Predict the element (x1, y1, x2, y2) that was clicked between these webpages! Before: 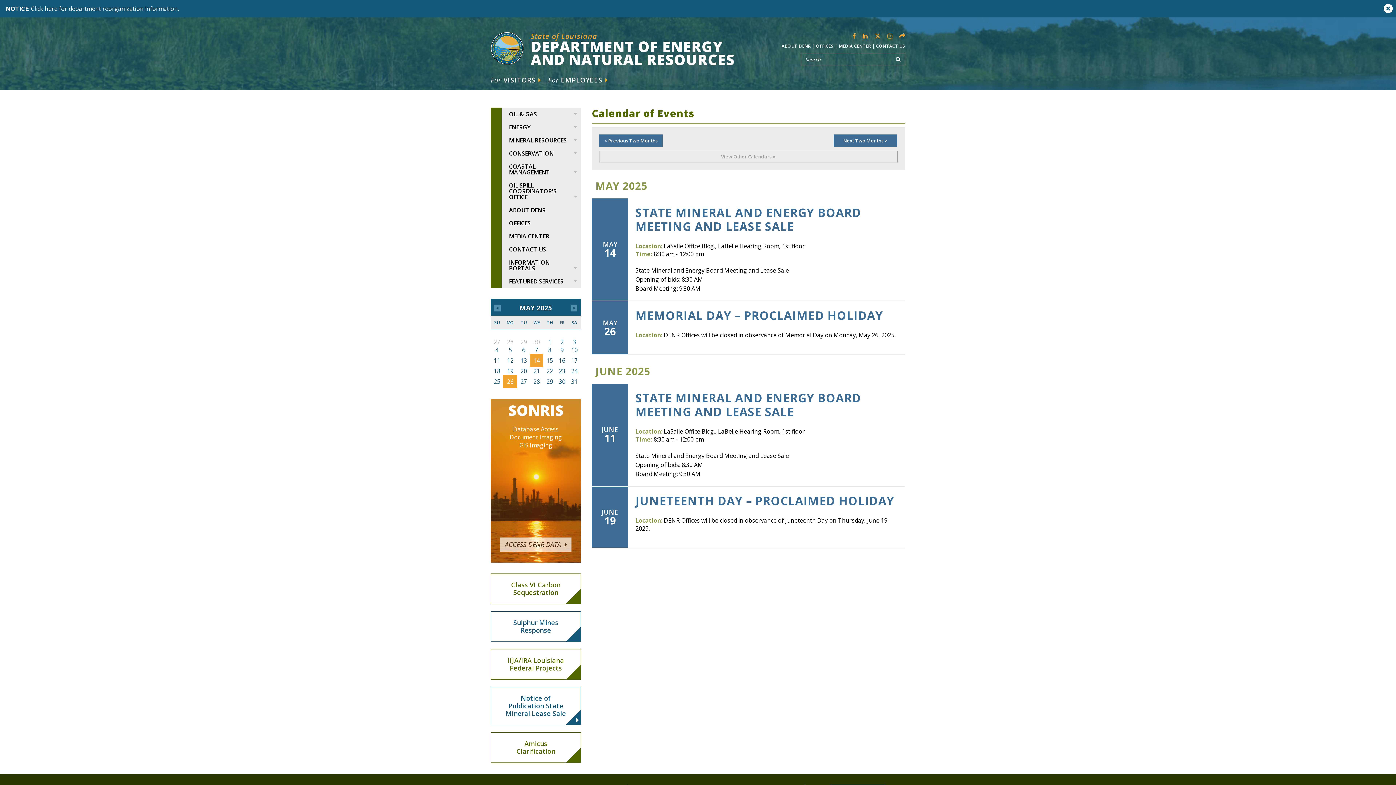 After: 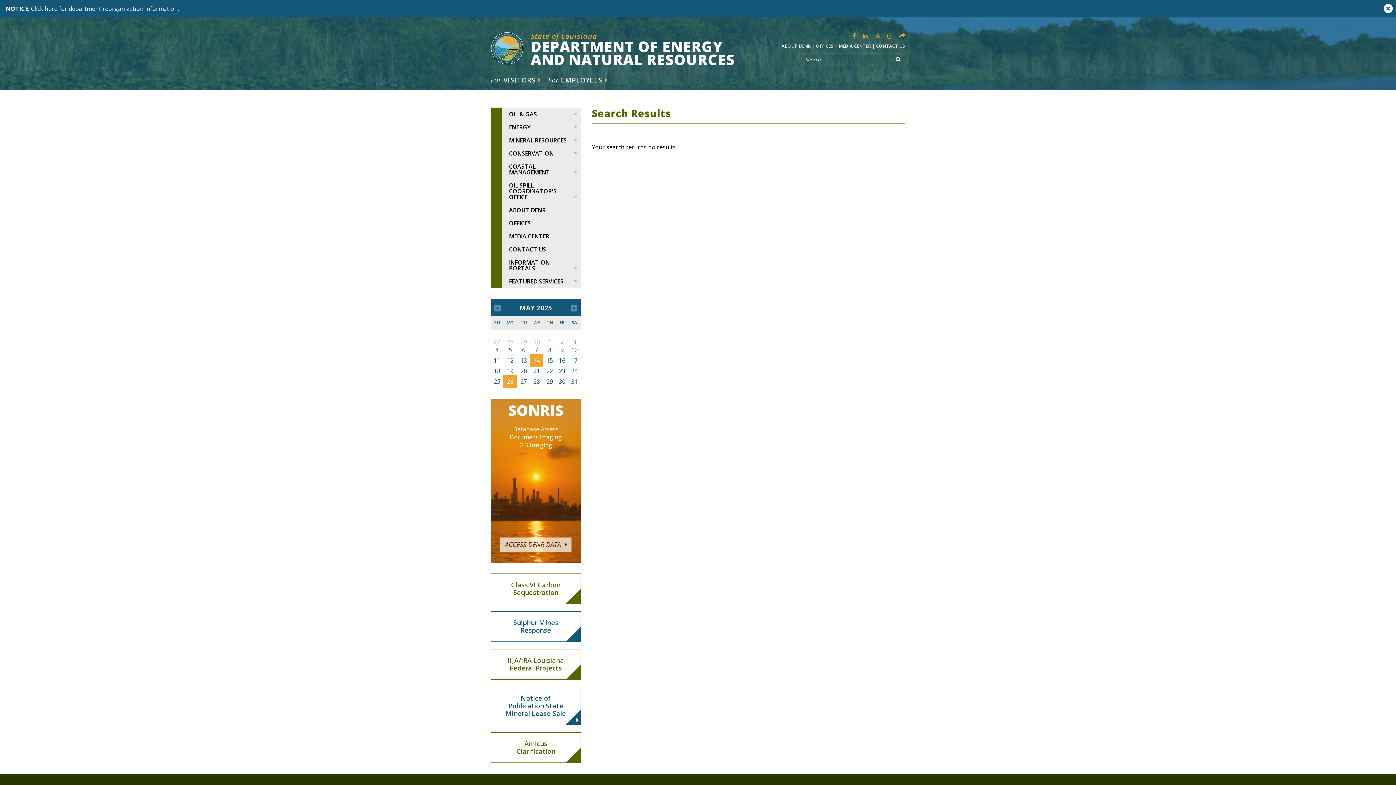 Action: bbox: (891, 53, 905, 65)